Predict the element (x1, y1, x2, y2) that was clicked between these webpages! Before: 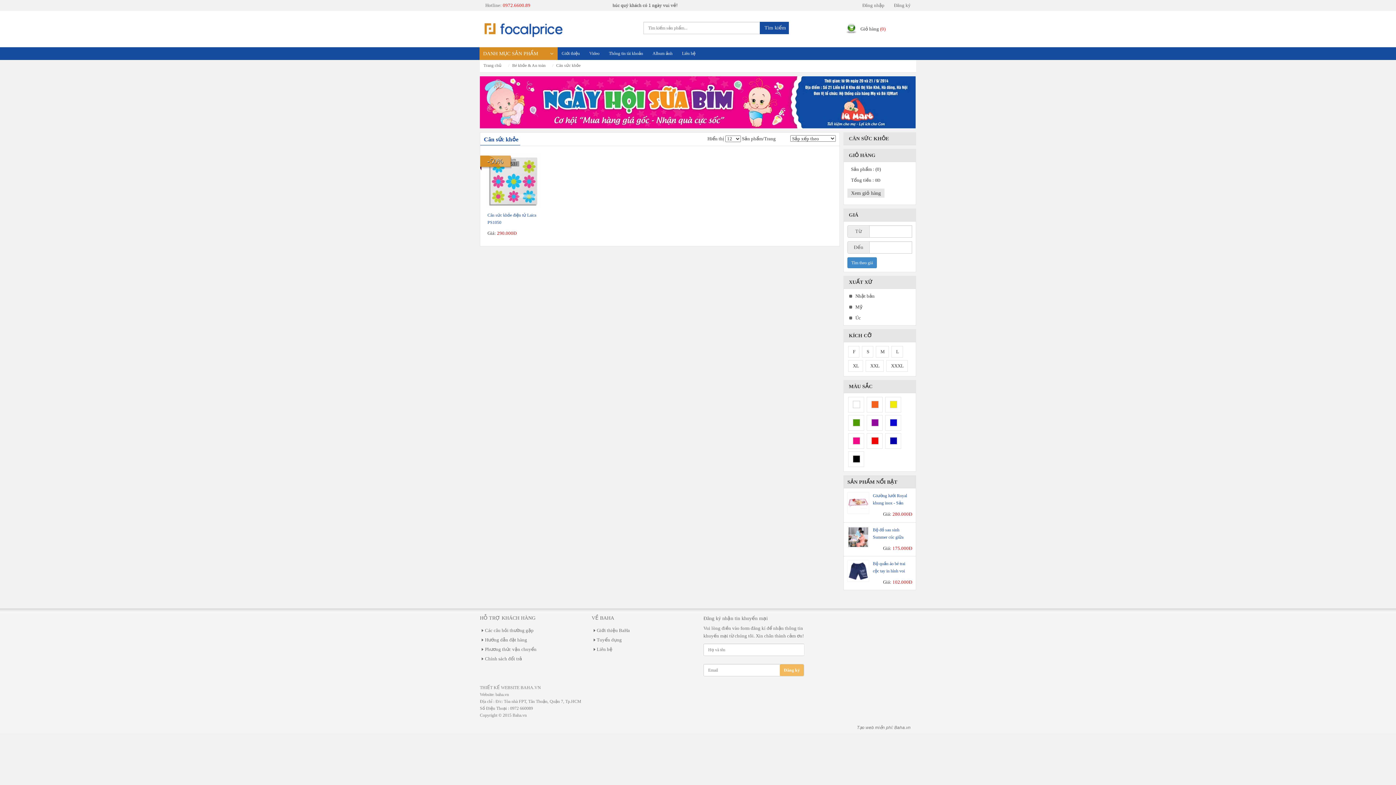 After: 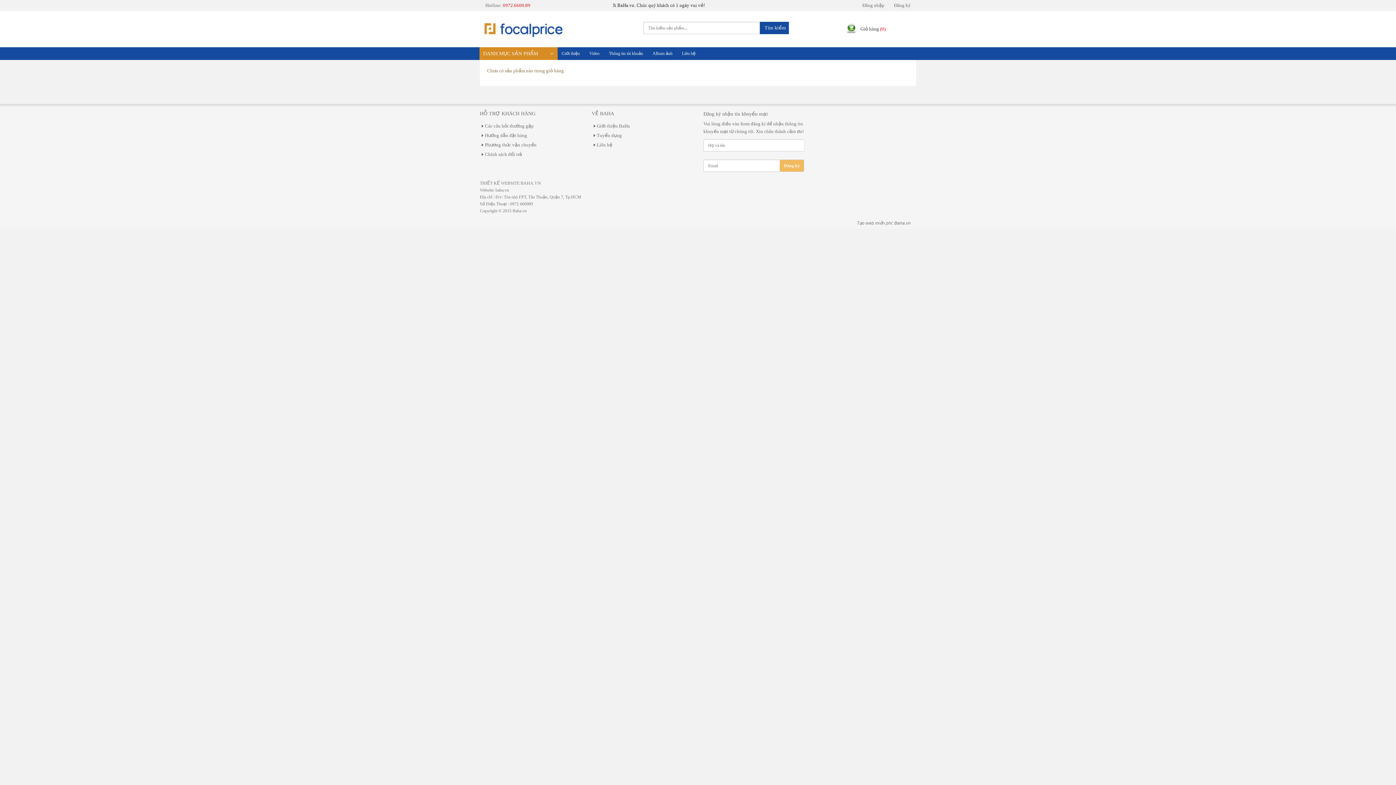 Action: label: Tổng tiền : 0Đ bbox: (851, 174, 880, 185)